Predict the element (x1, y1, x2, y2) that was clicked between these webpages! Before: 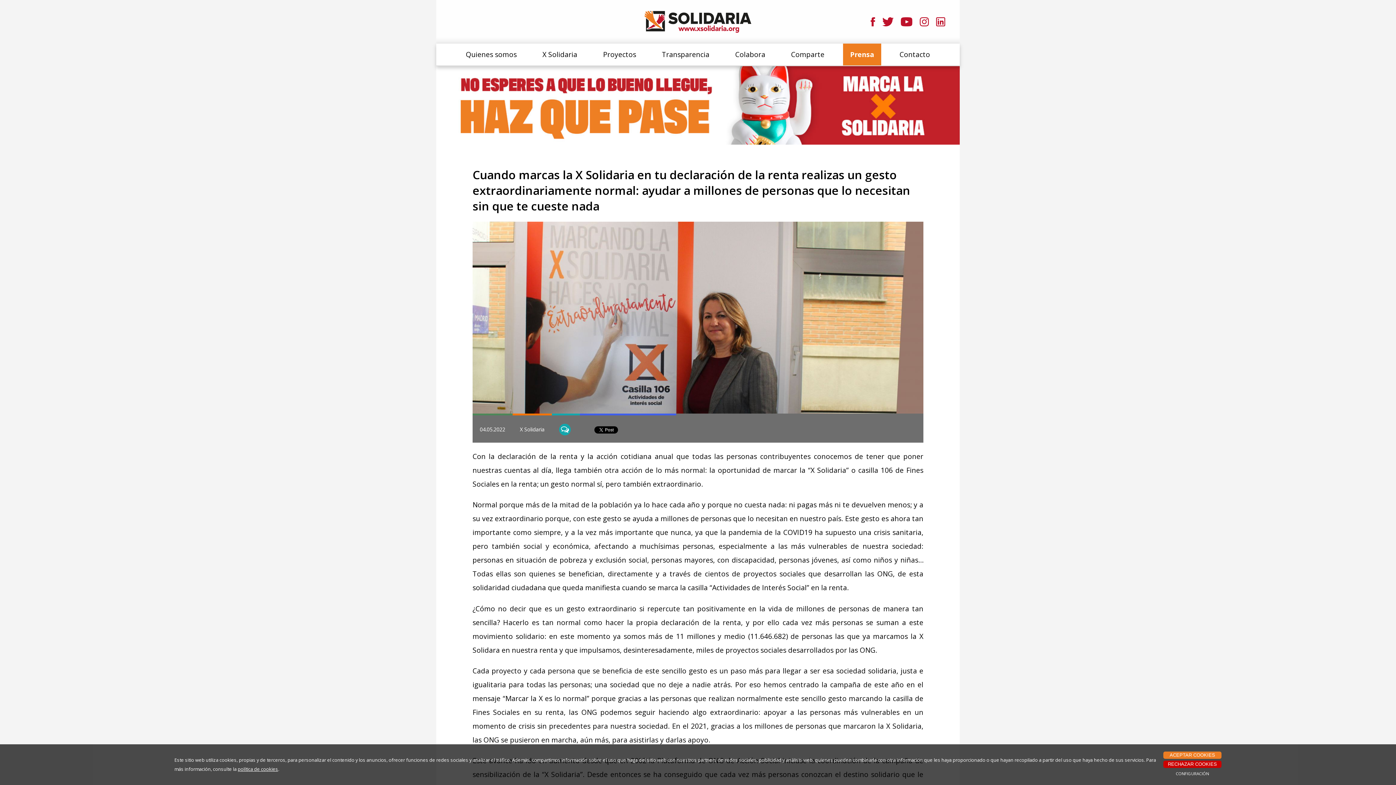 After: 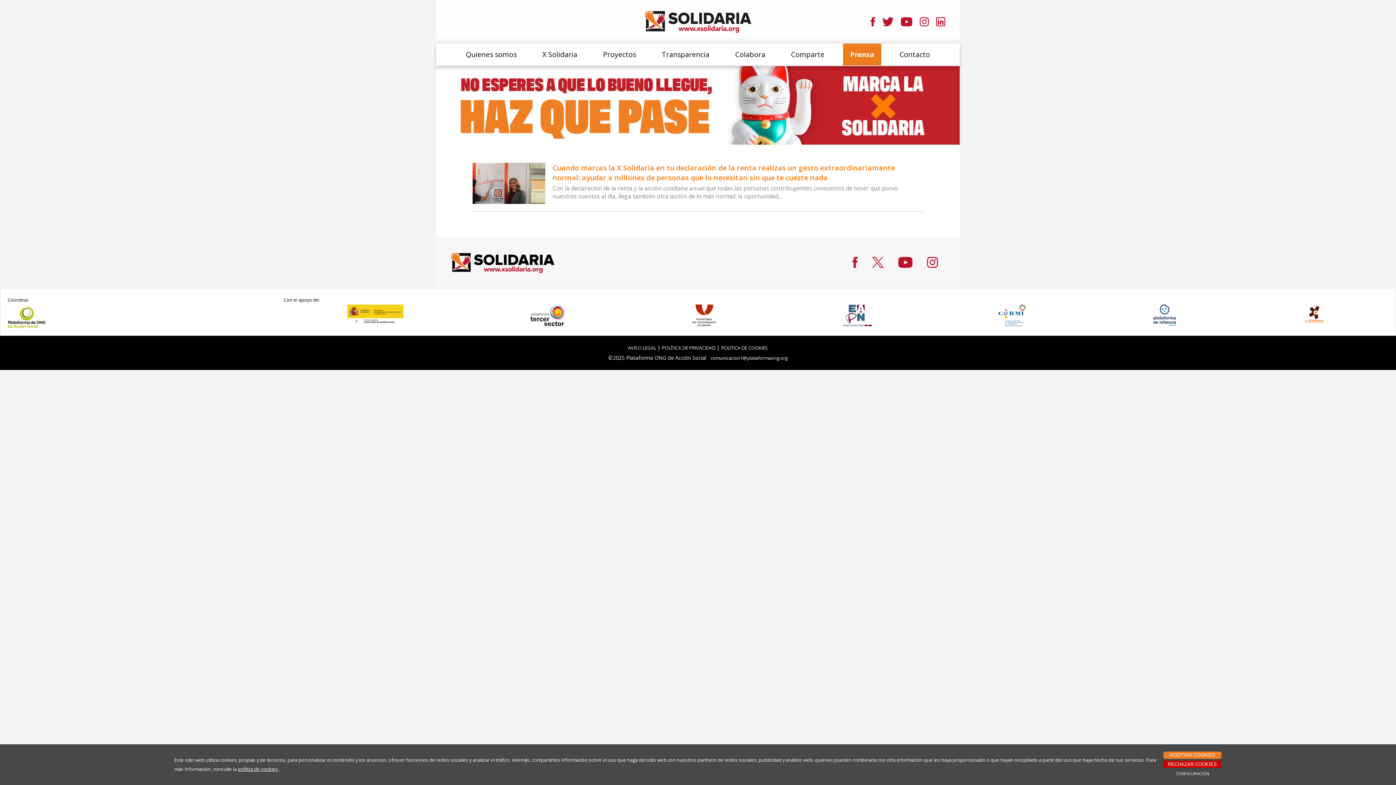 Action: label: 04.05.2022 bbox: (480, 426, 505, 433)